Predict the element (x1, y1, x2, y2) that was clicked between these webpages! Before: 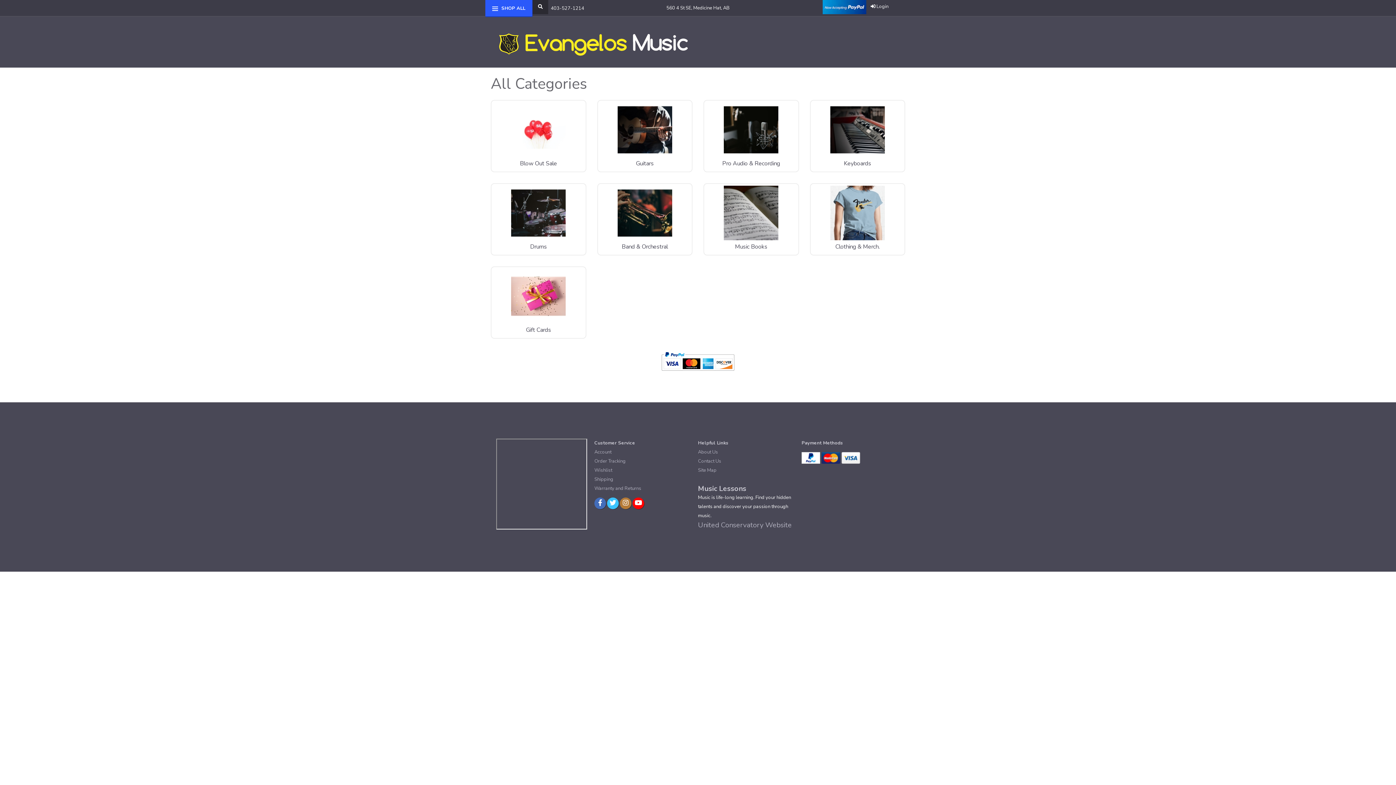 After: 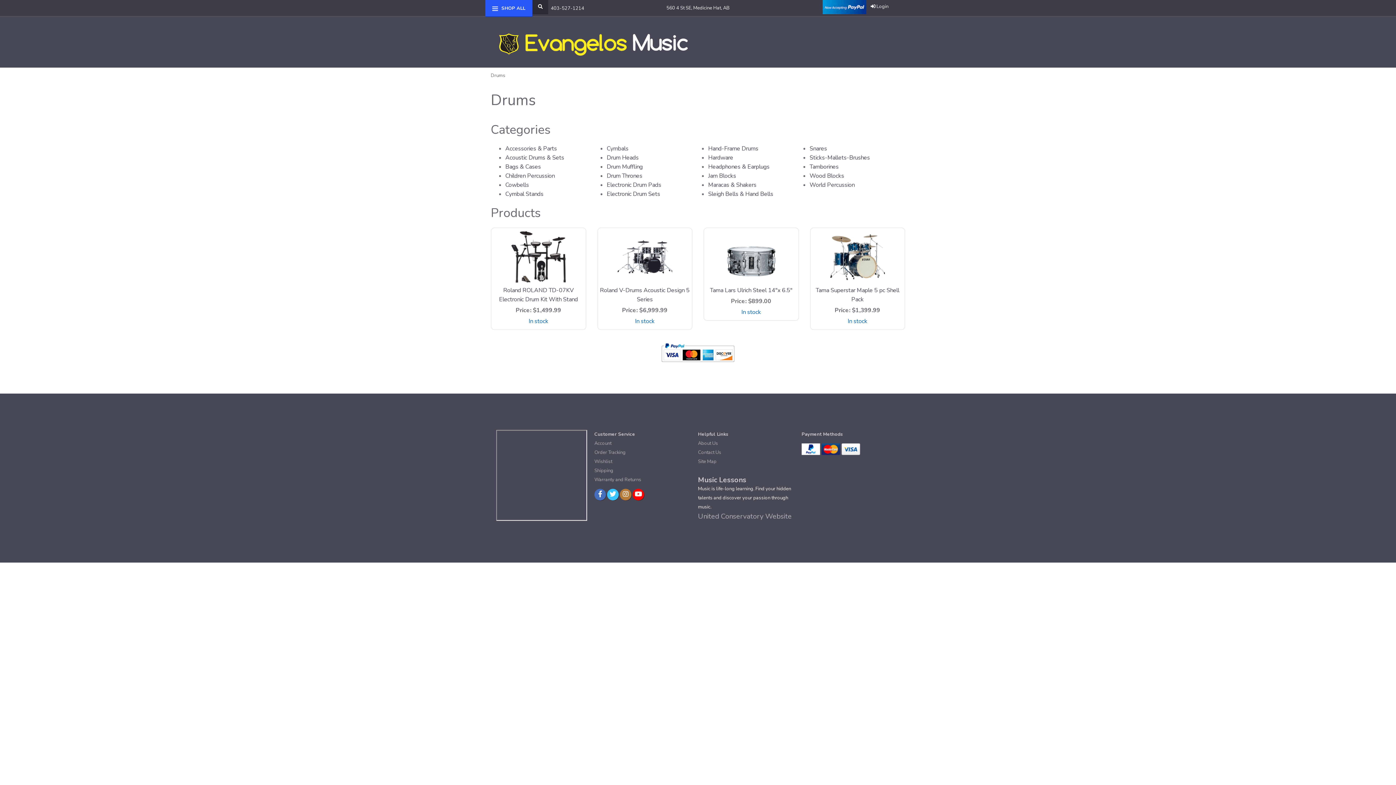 Action: bbox: (493, 185, 584, 251) label: Drums